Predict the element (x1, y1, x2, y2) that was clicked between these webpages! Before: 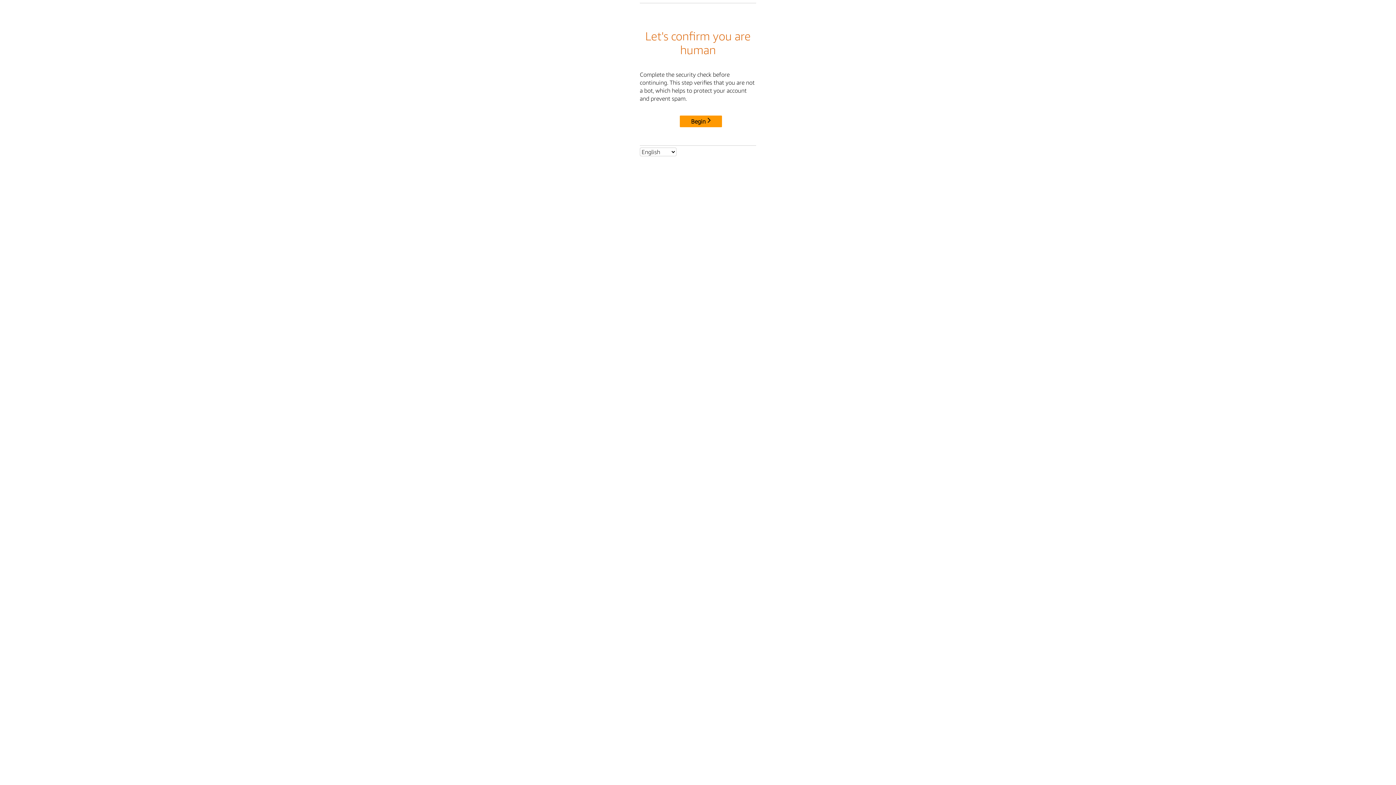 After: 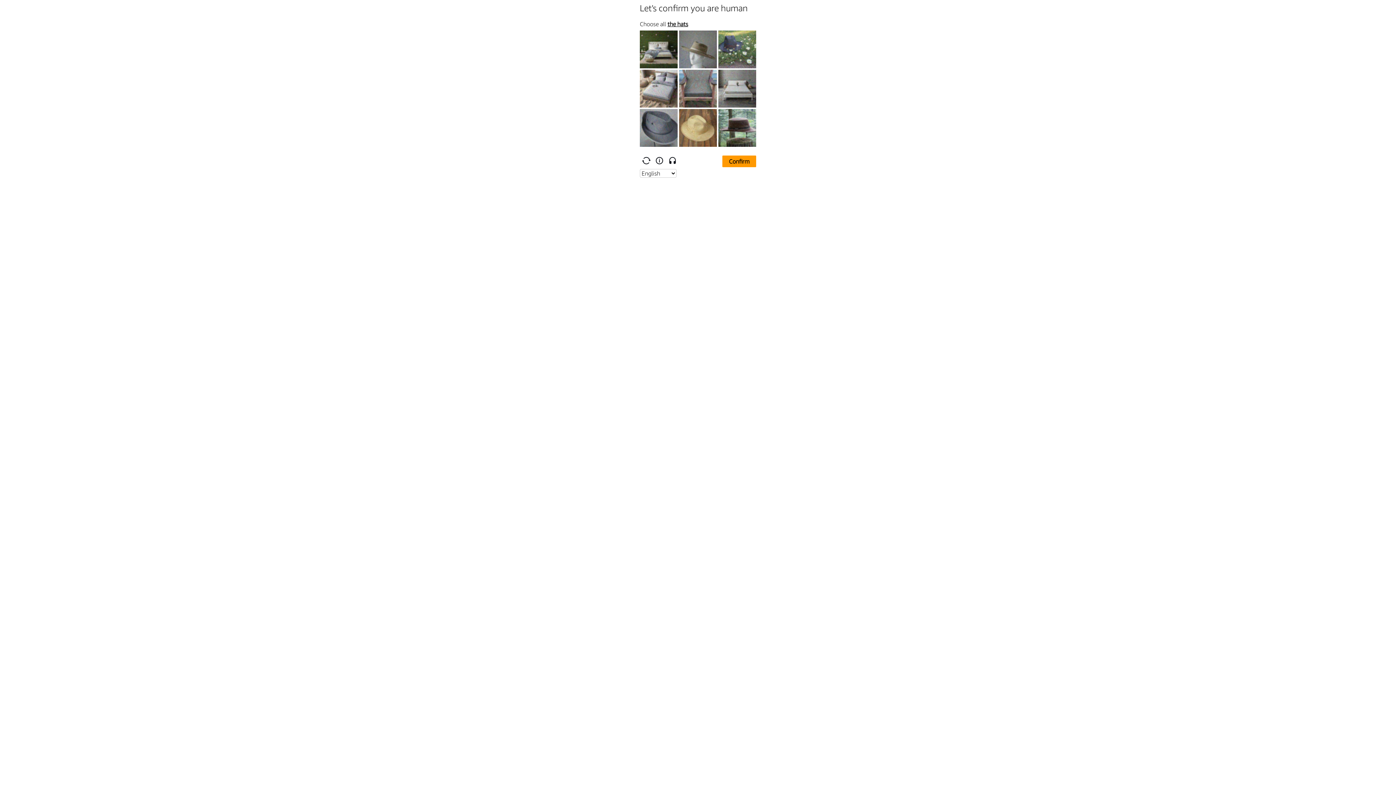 Action: bbox: (680, 115, 722, 127) label: Begin